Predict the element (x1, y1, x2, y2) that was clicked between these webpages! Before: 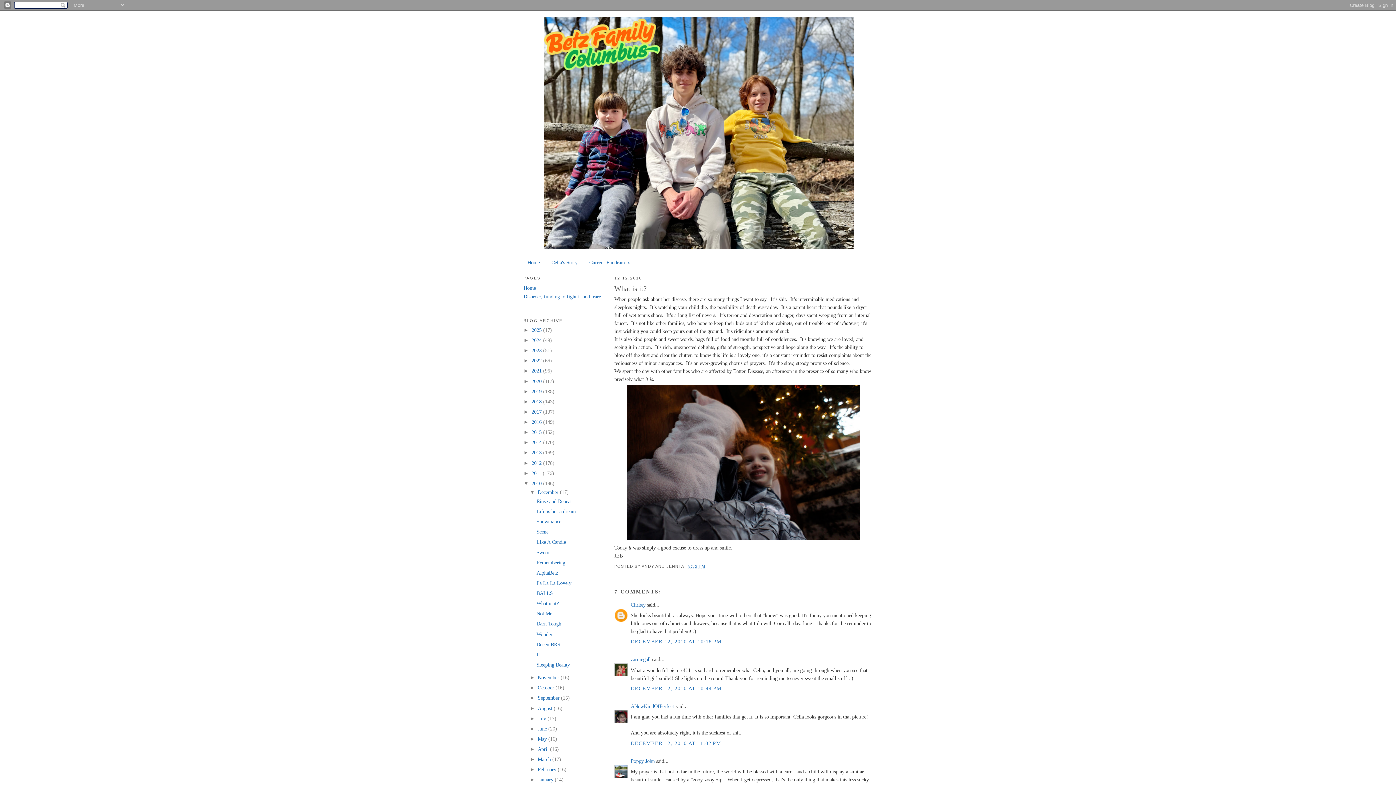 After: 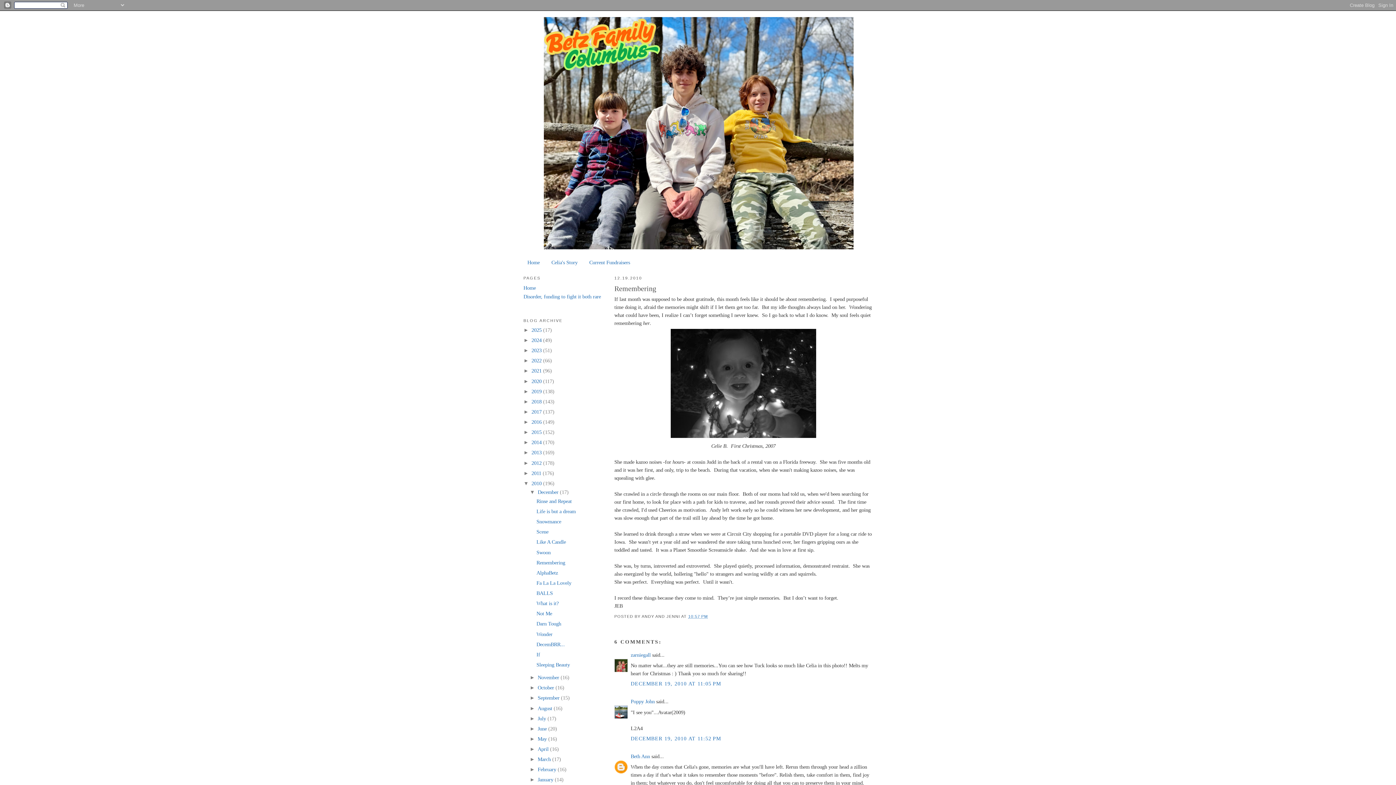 Action: bbox: (536, 559, 565, 565) label: Remembering